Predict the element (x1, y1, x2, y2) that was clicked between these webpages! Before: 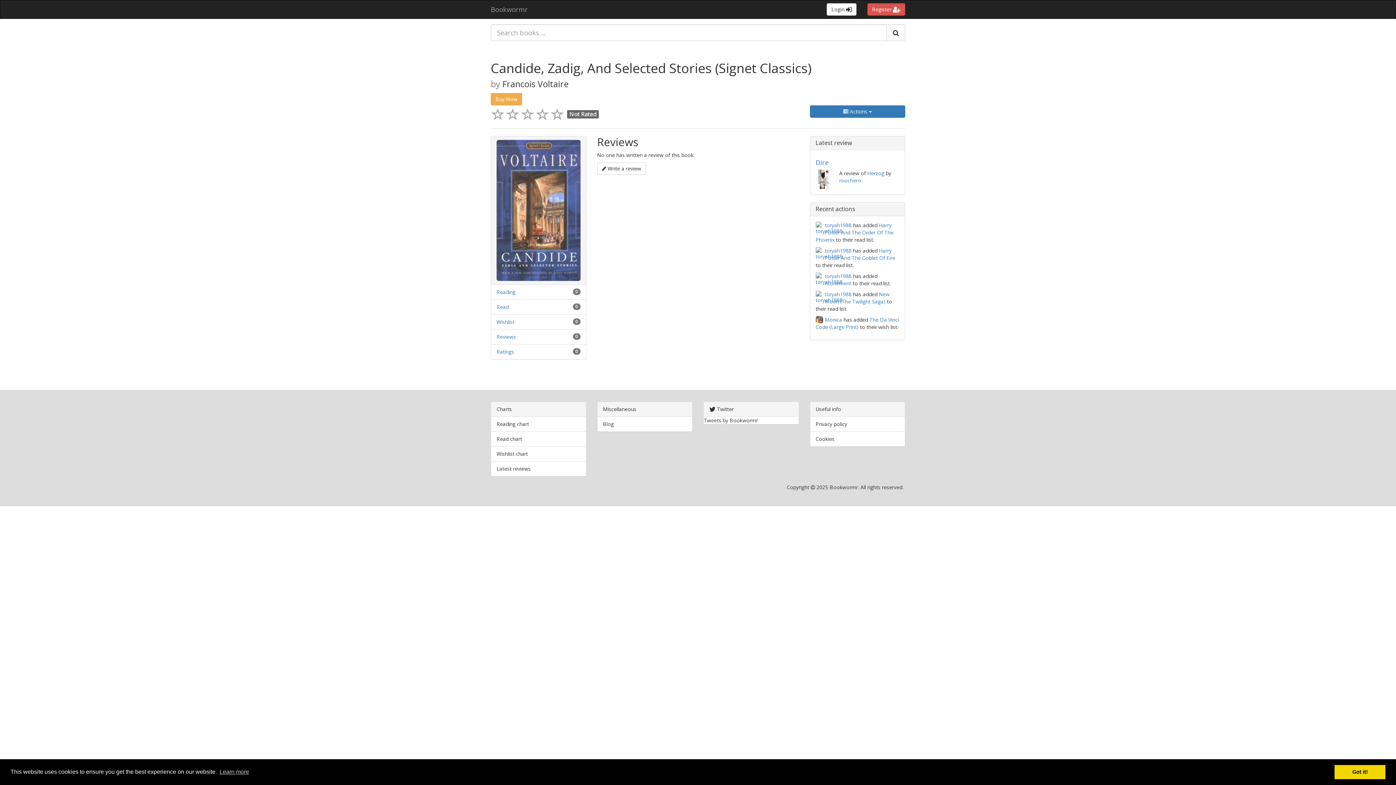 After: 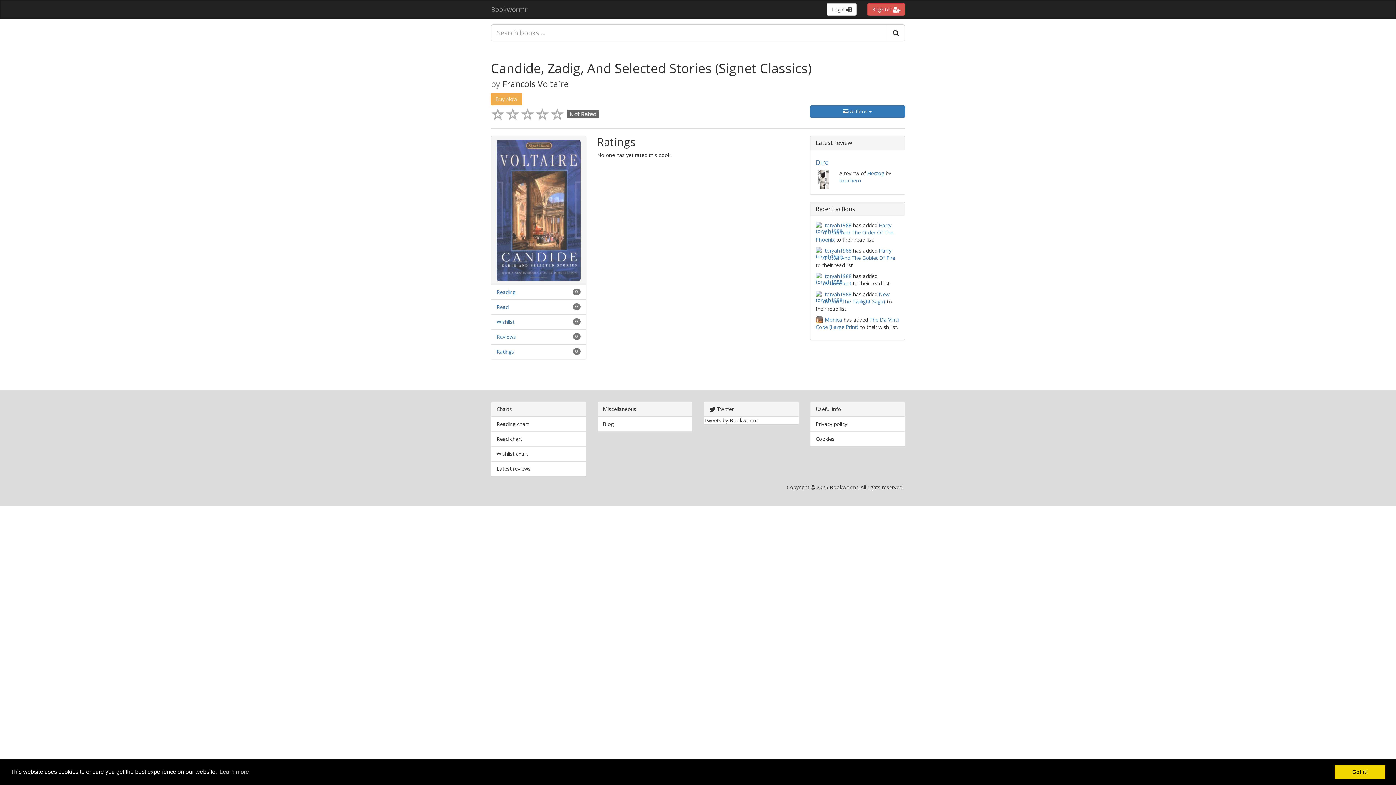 Action: label: Ratings bbox: (496, 348, 514, 355)